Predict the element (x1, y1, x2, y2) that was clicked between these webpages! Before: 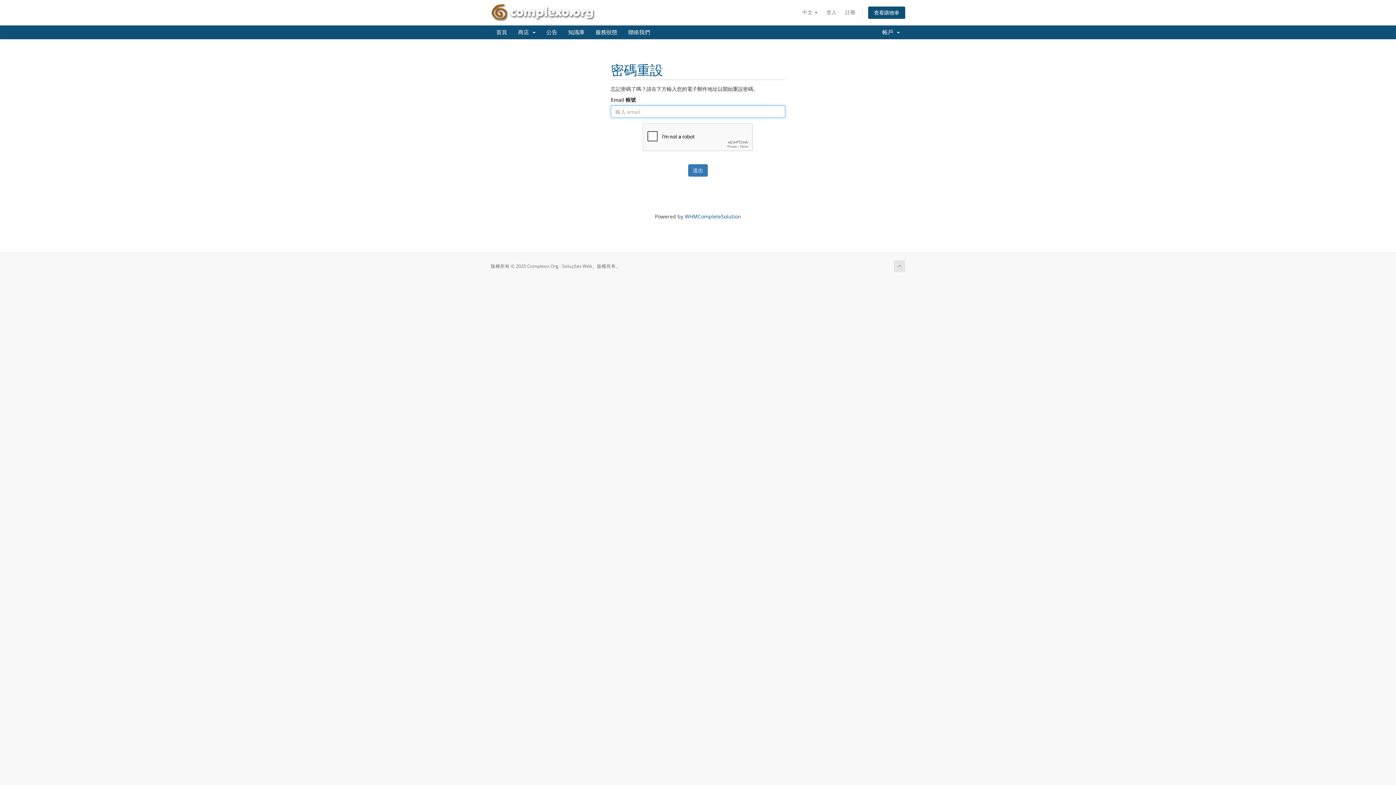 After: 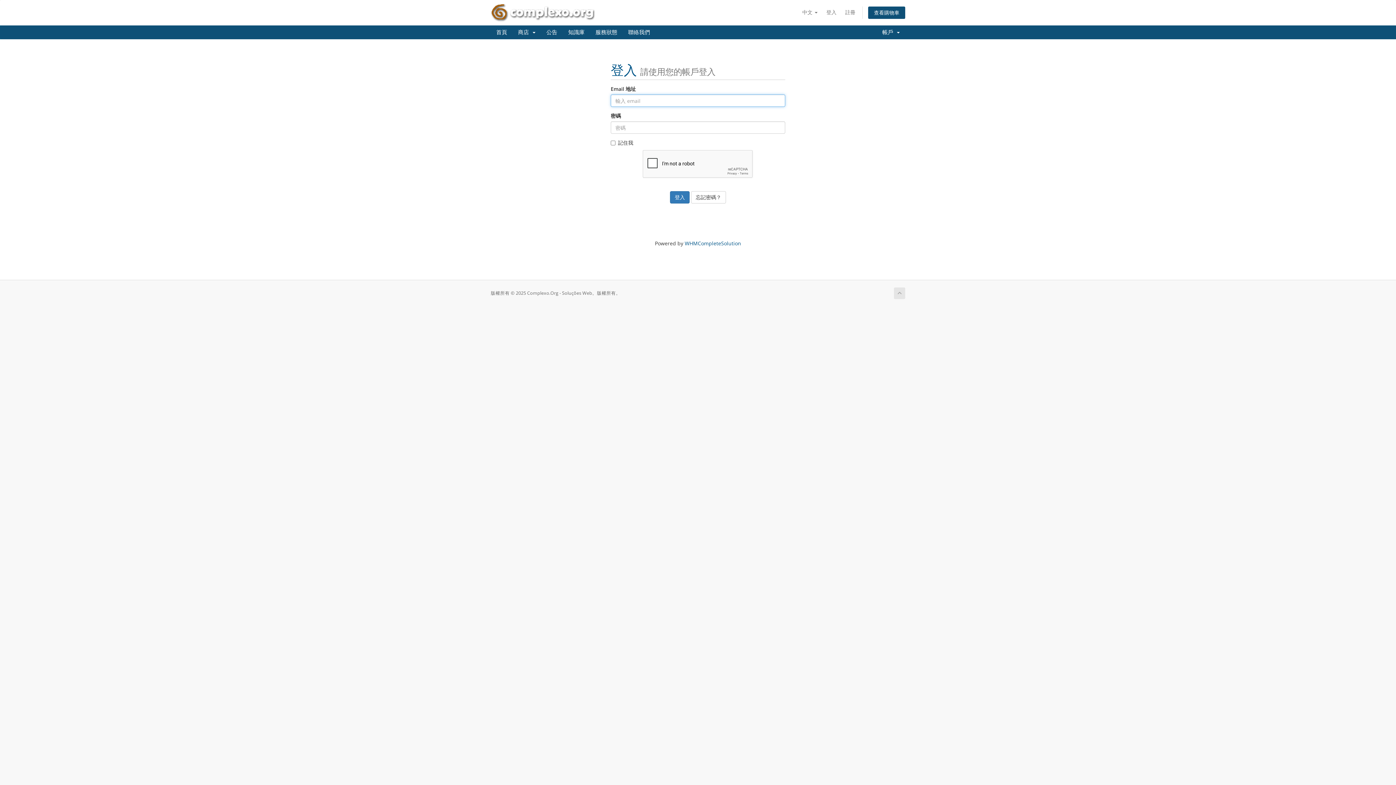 Action: label: 登入 bbox: (822, 6, 840, 18)